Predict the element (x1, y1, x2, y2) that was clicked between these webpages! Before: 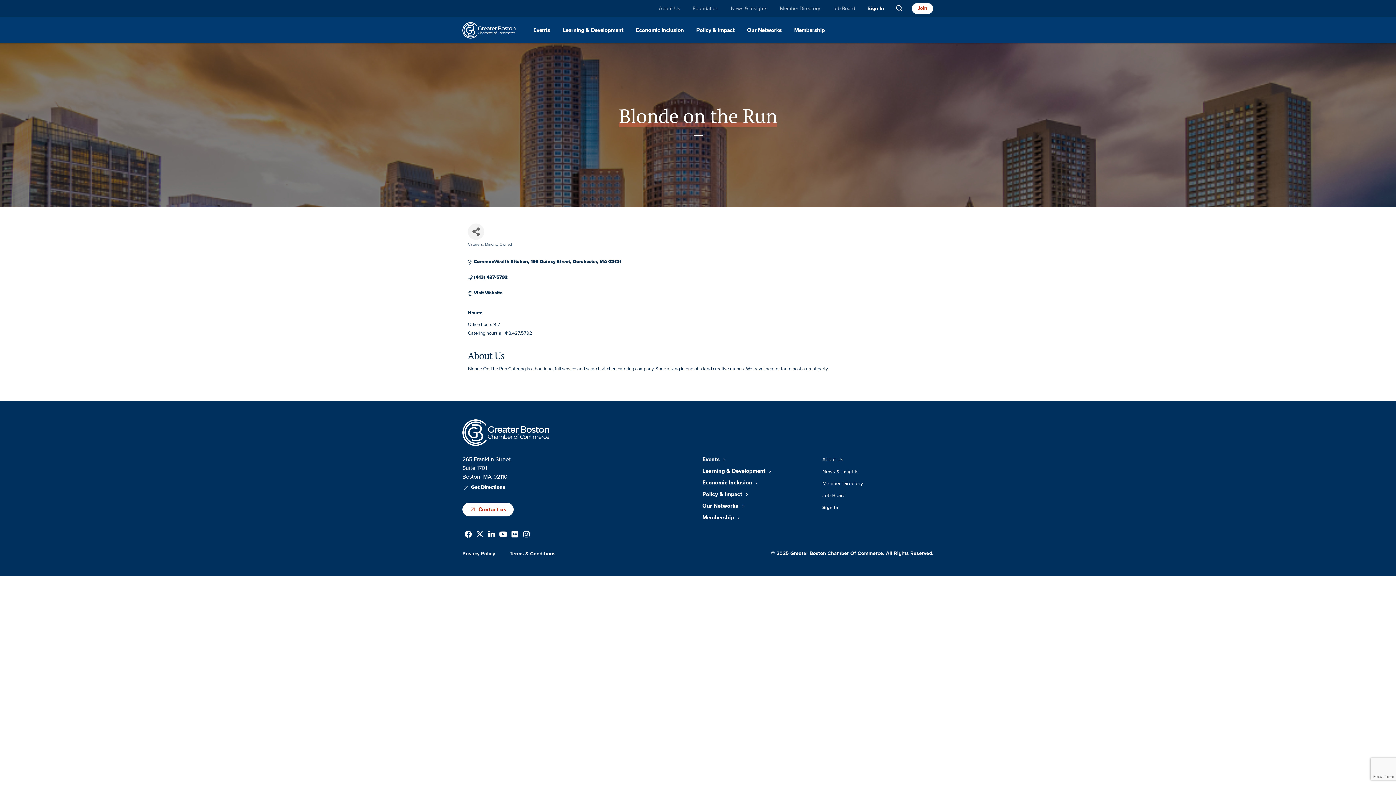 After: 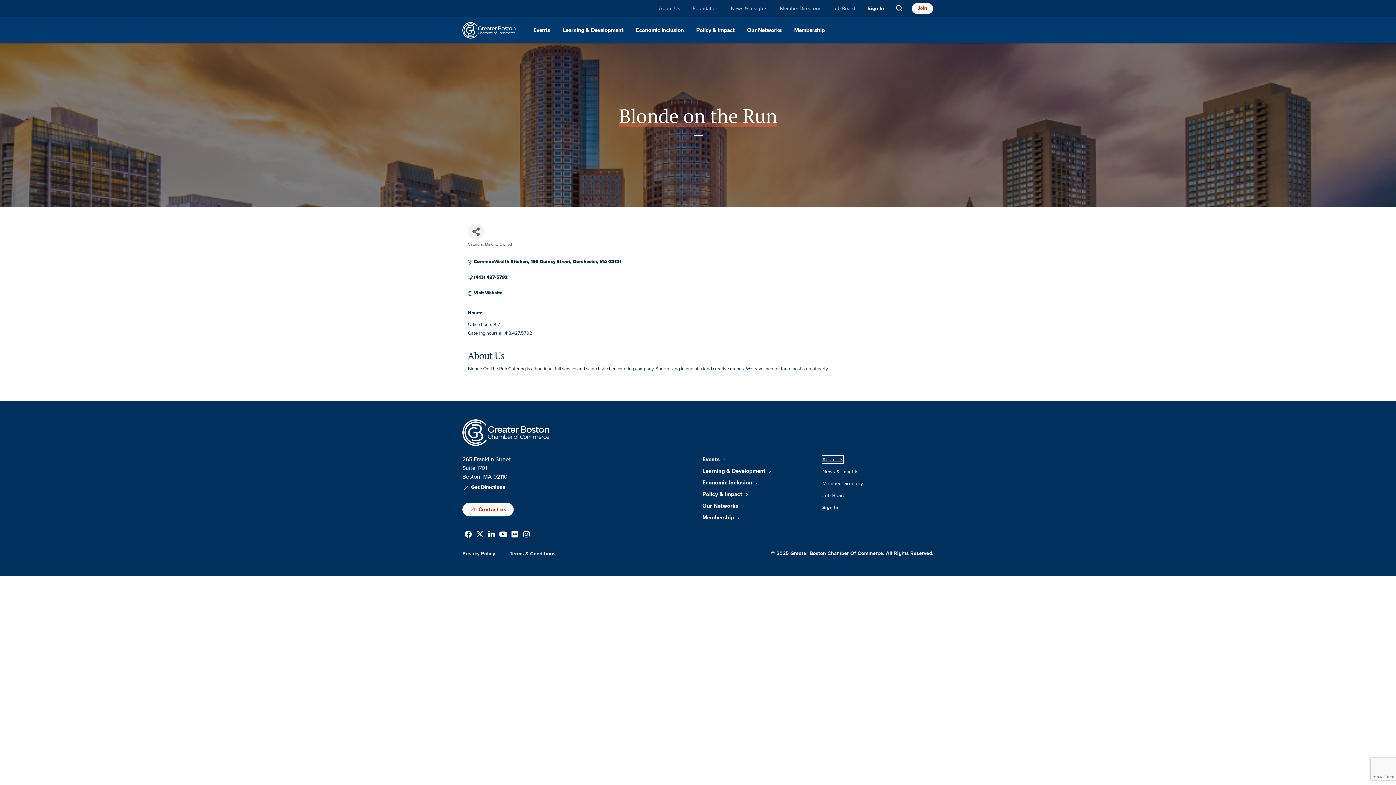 Action: label: About Us bbox: (822, 456, 843, 463)